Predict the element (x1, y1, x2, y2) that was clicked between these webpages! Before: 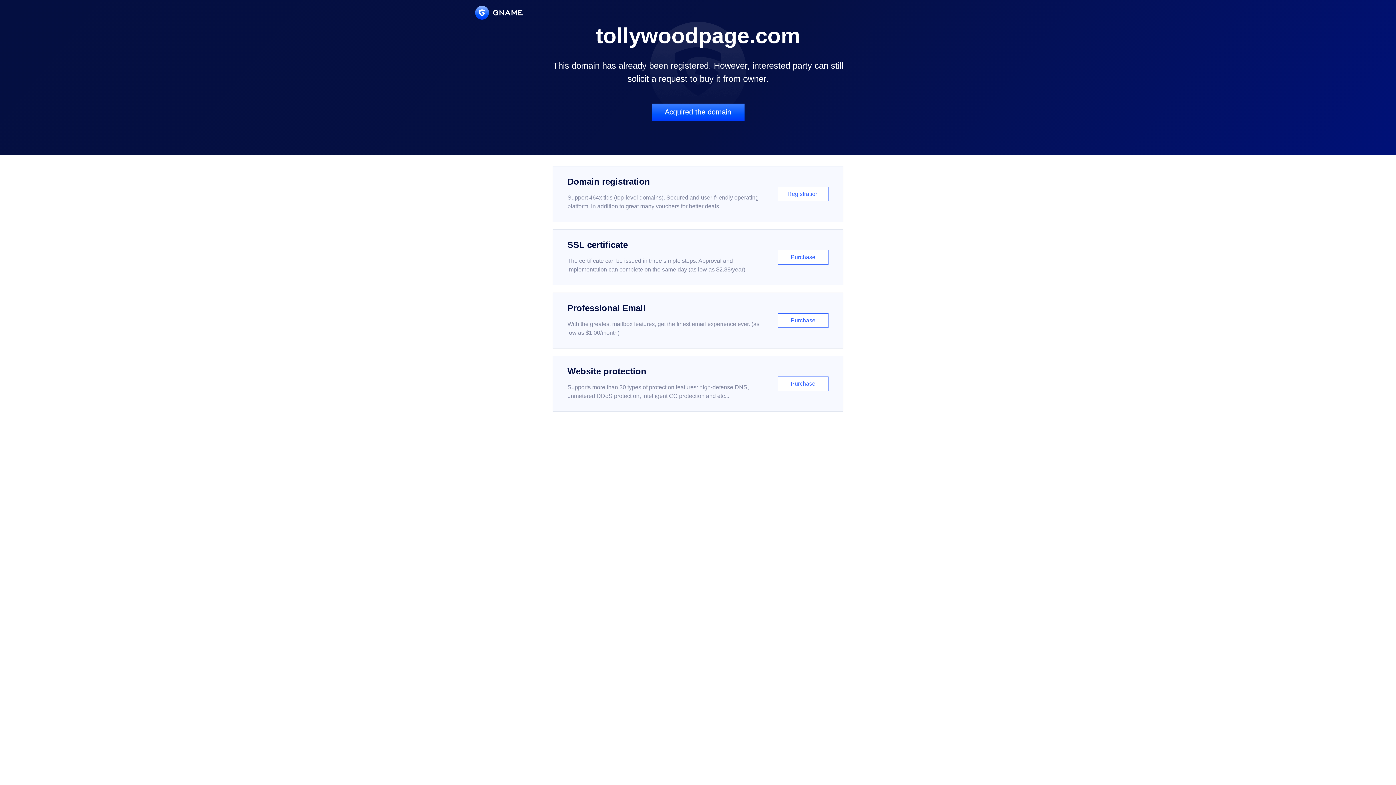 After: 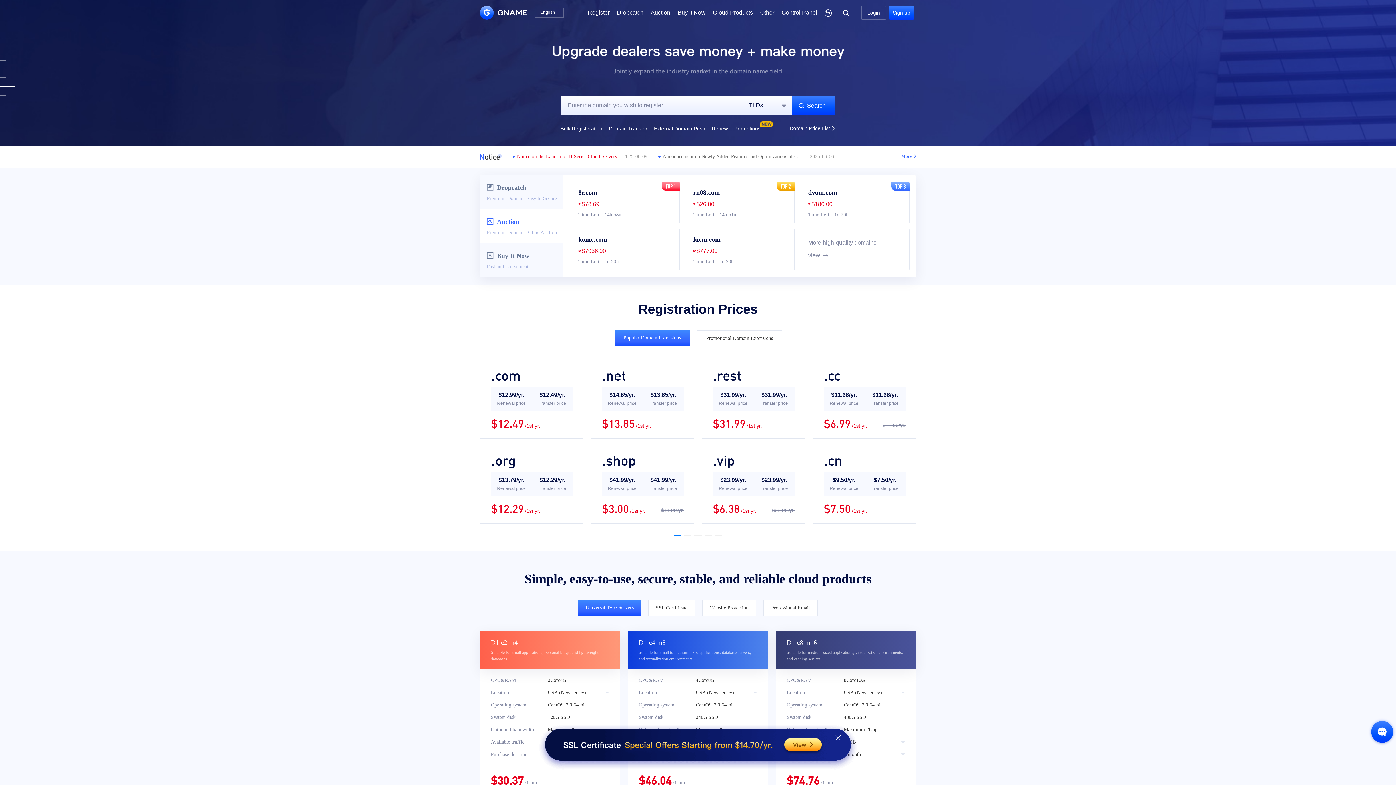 Action: bbox: (475, 5, 522, 19)